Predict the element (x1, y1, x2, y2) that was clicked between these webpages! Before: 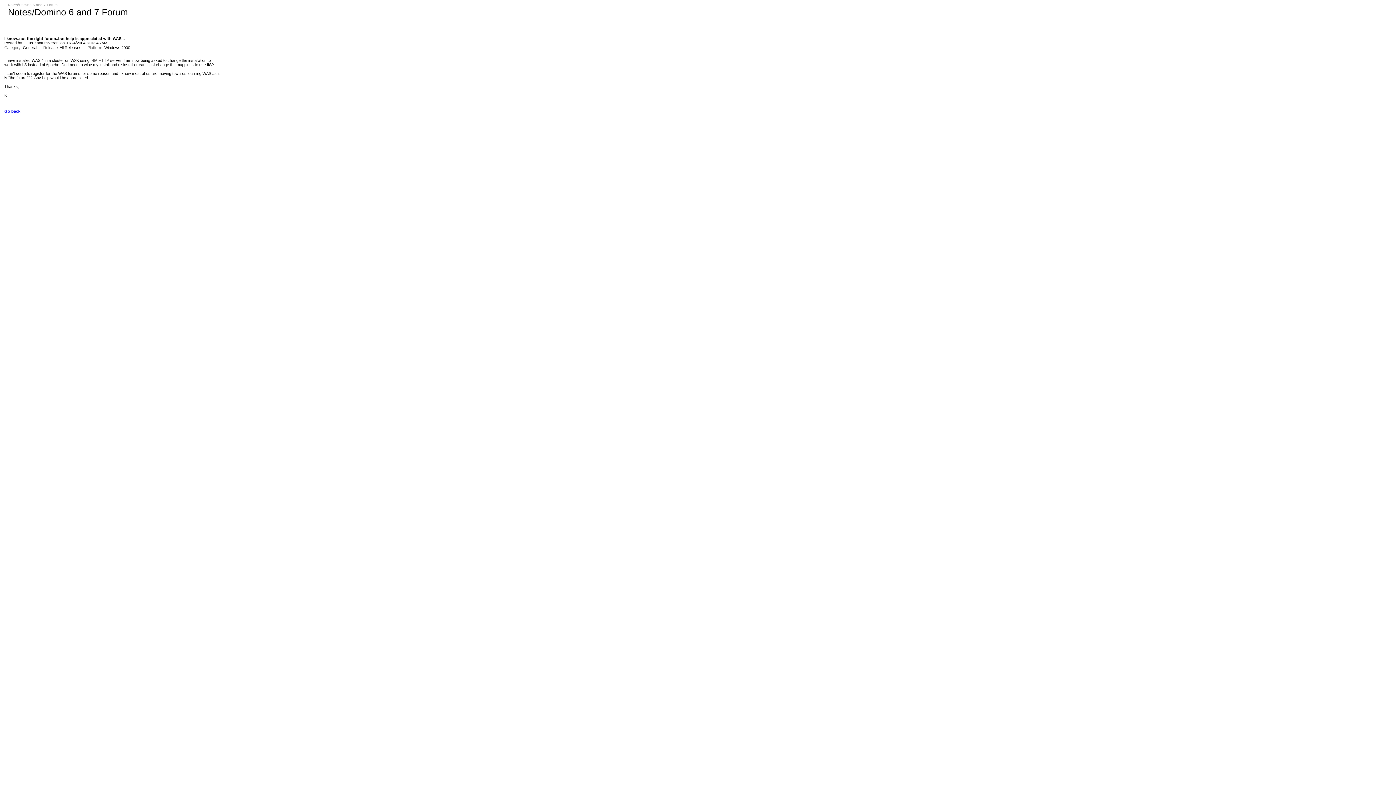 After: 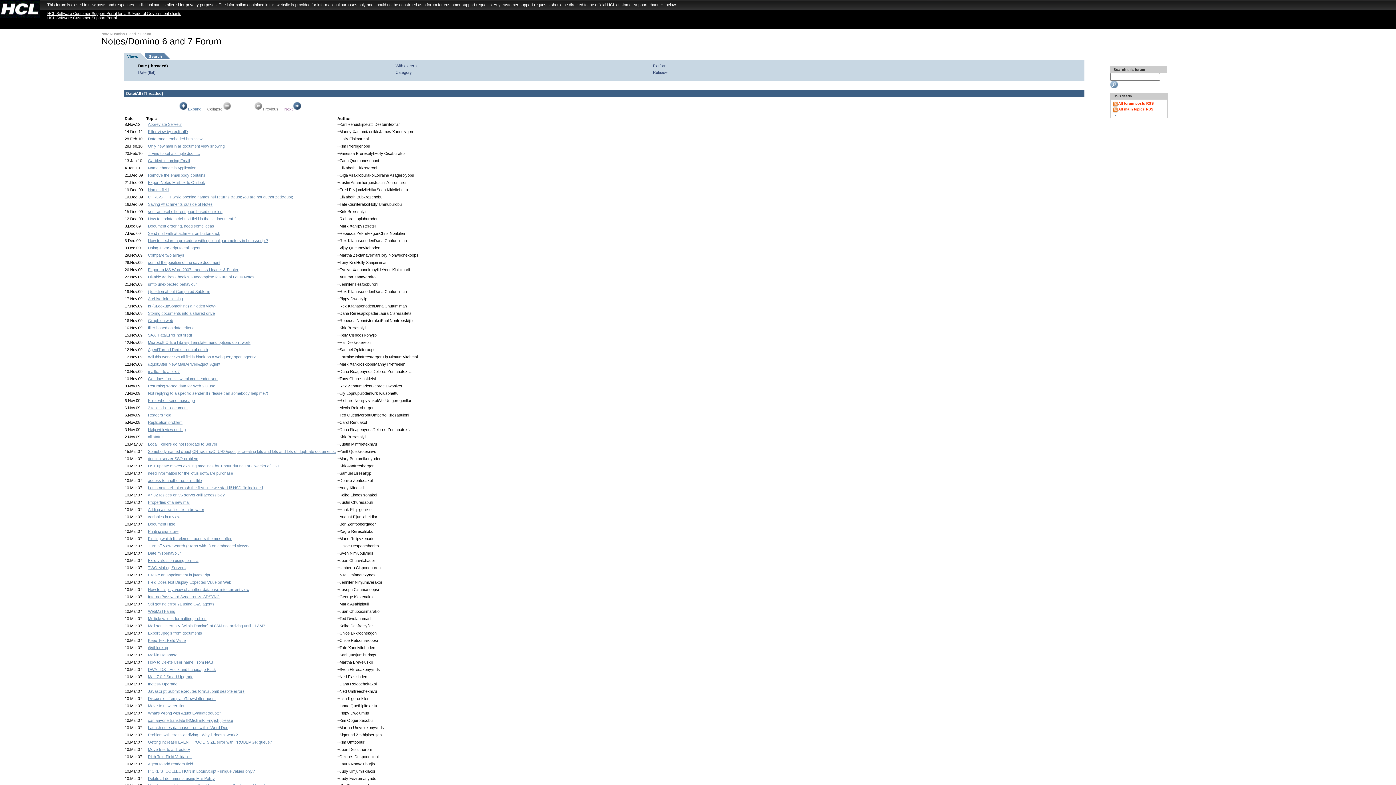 Action: bbox: (8, 2, 57, 6) label: Notes/Domino 6 and 7 Forum